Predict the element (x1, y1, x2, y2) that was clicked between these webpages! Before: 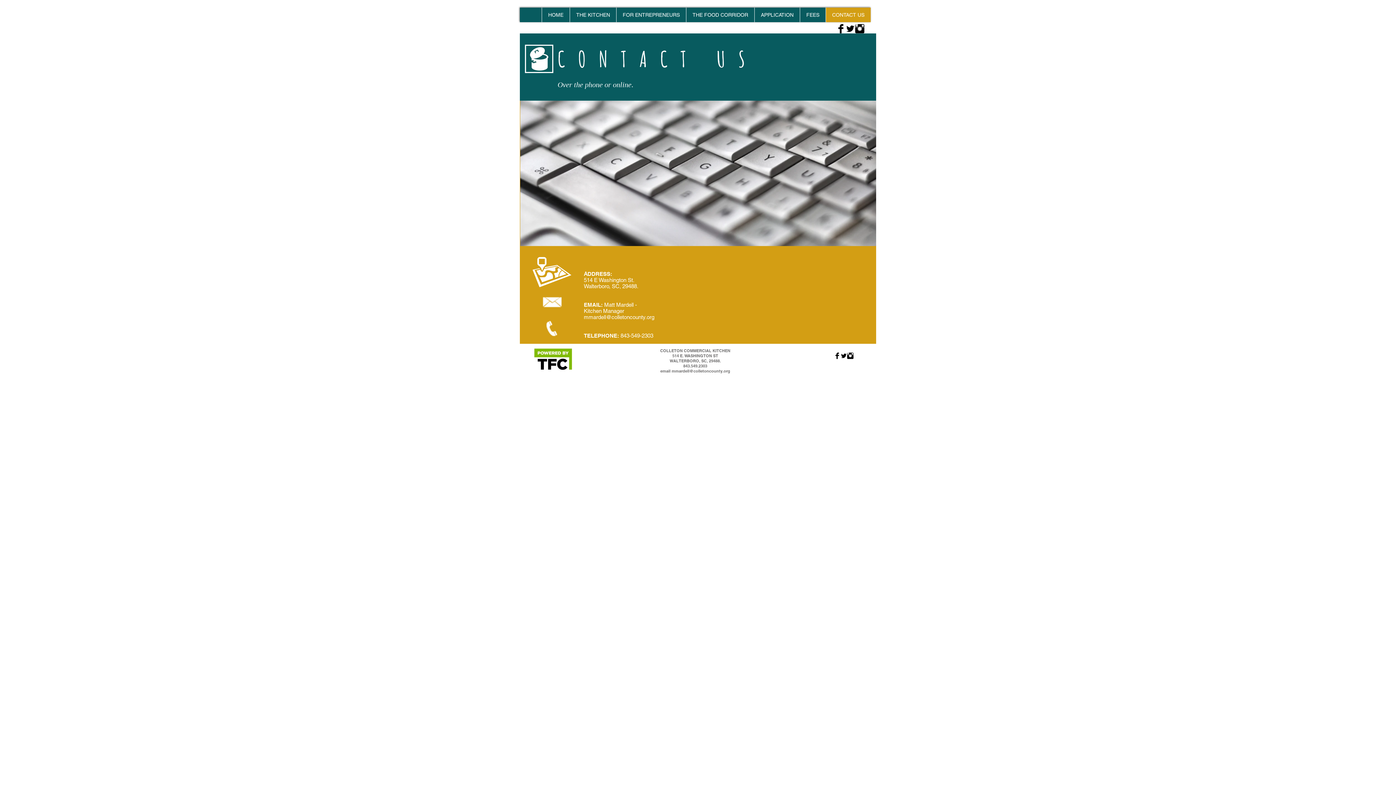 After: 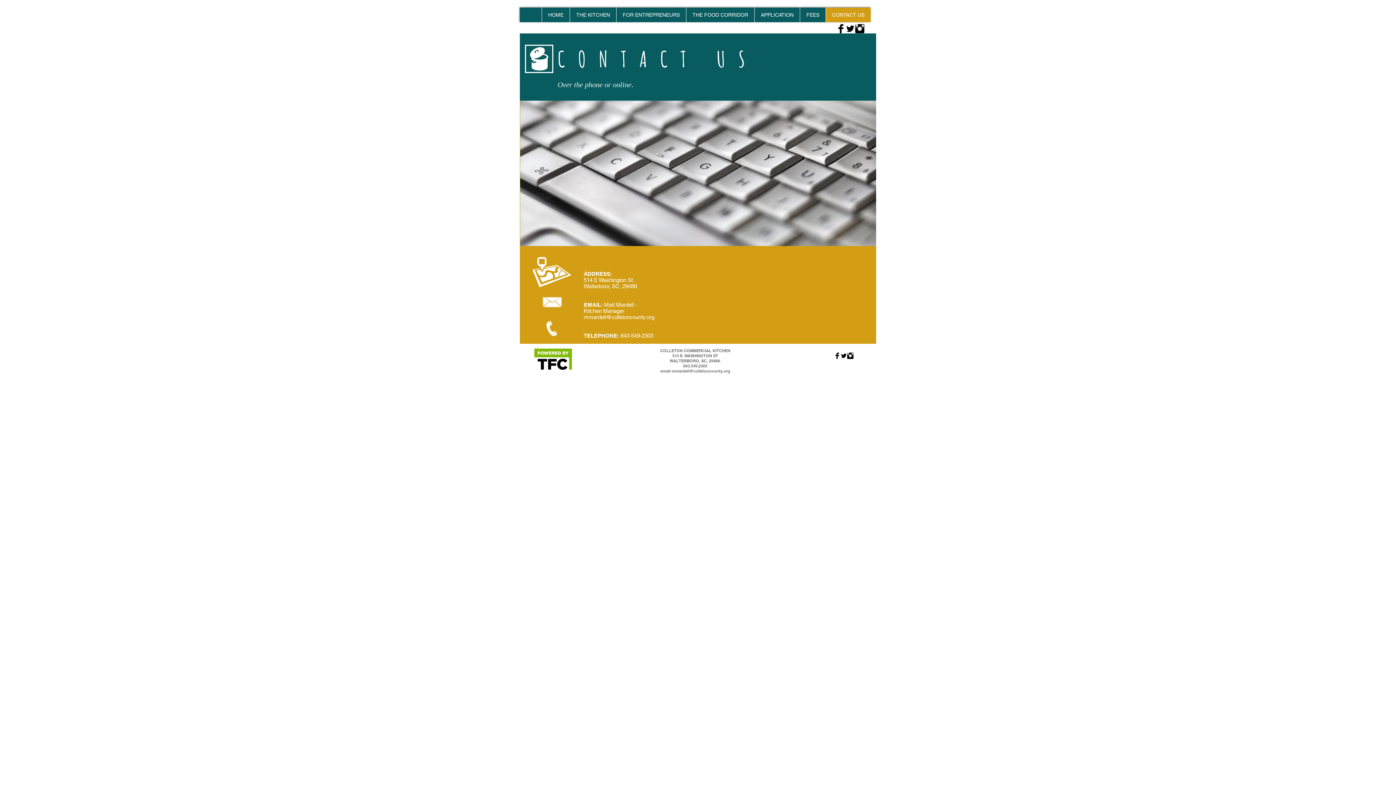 Action: label: Instagram Basic Black  bbox: (847, 352, 853, 359)